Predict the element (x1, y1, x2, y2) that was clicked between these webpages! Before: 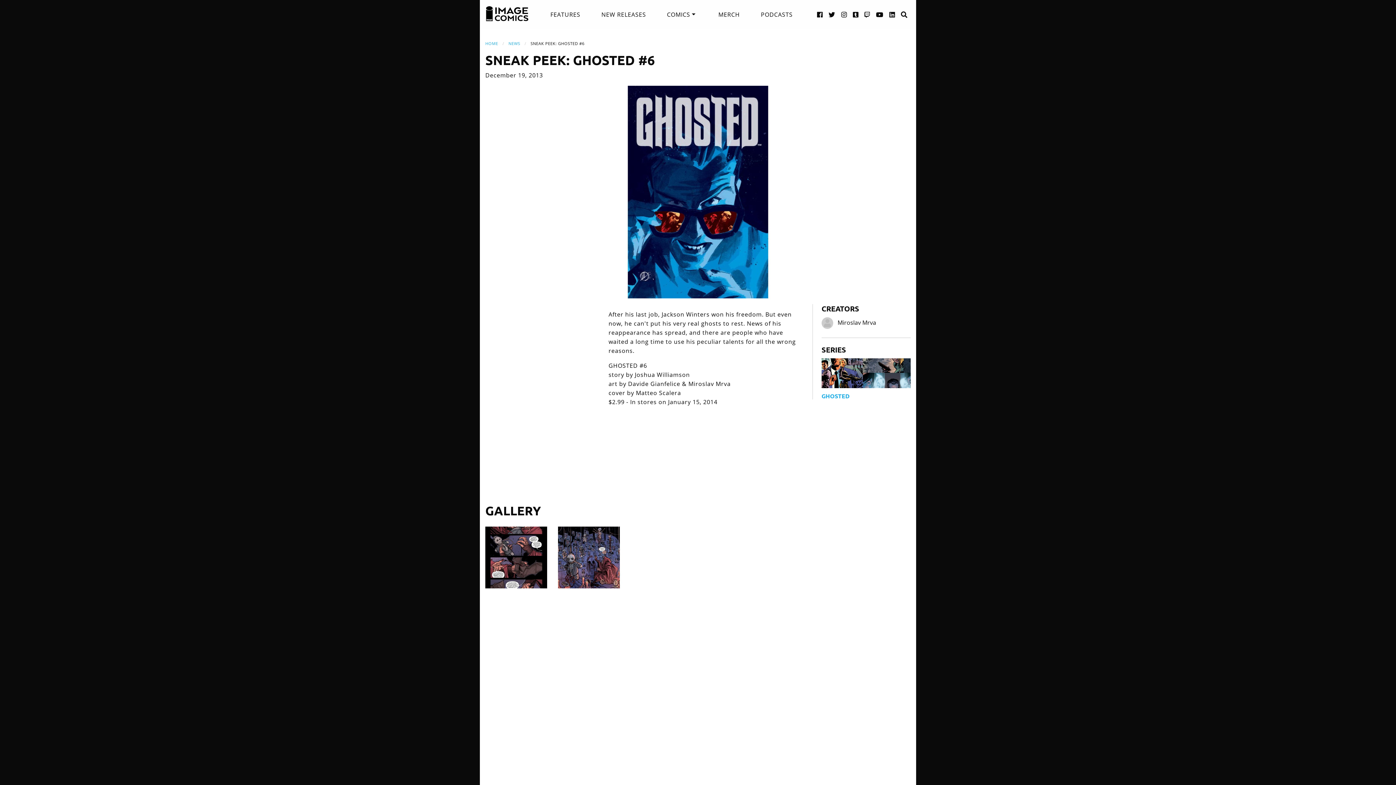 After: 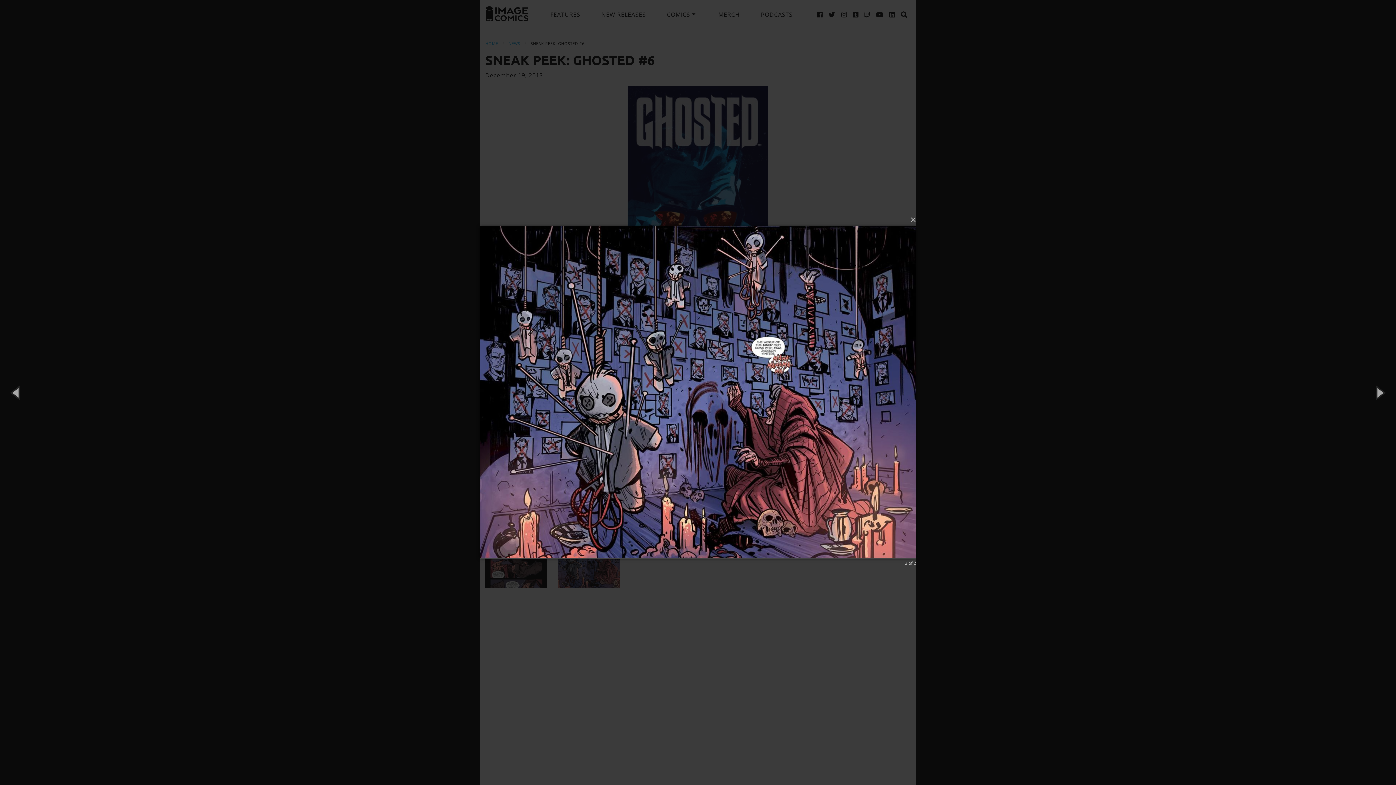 Action: bbox: (558, 553, 620, 561)